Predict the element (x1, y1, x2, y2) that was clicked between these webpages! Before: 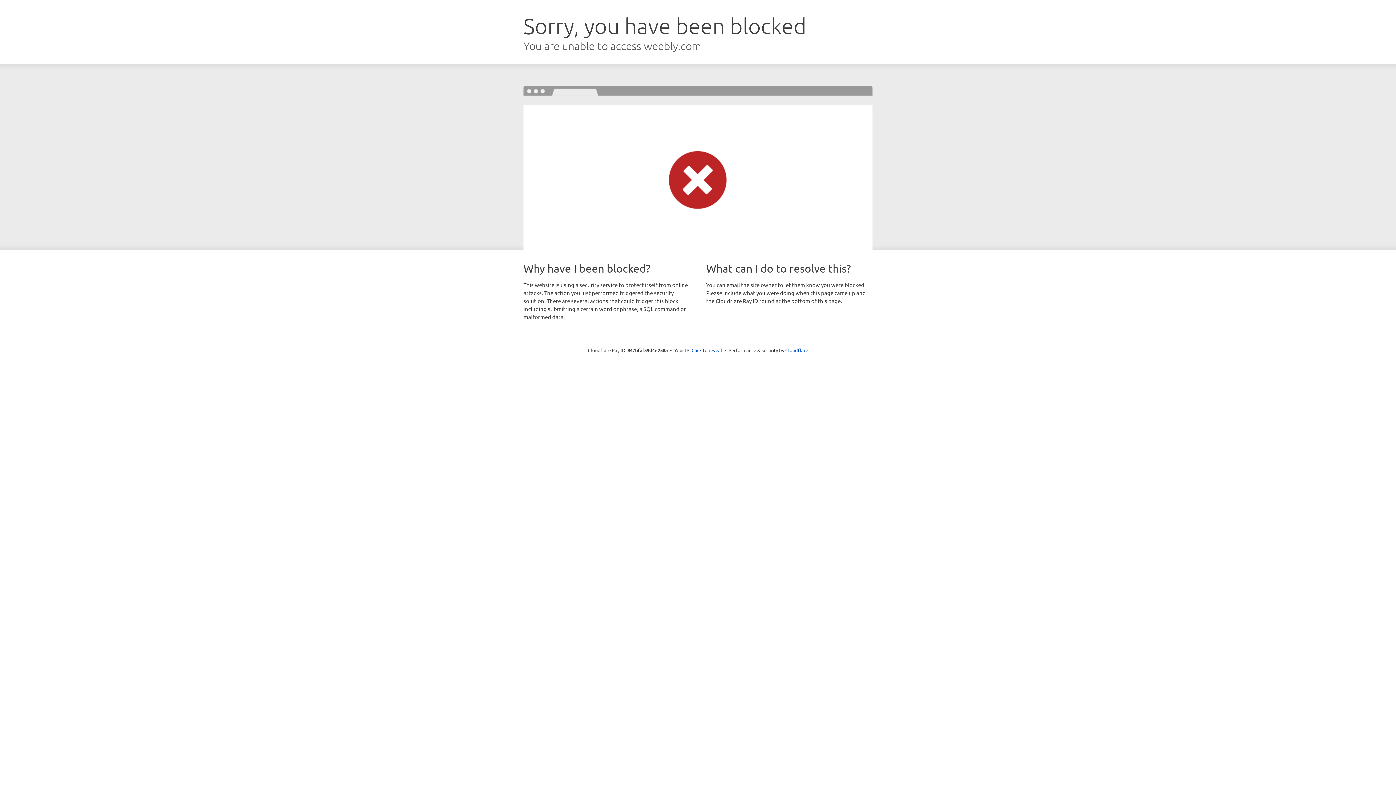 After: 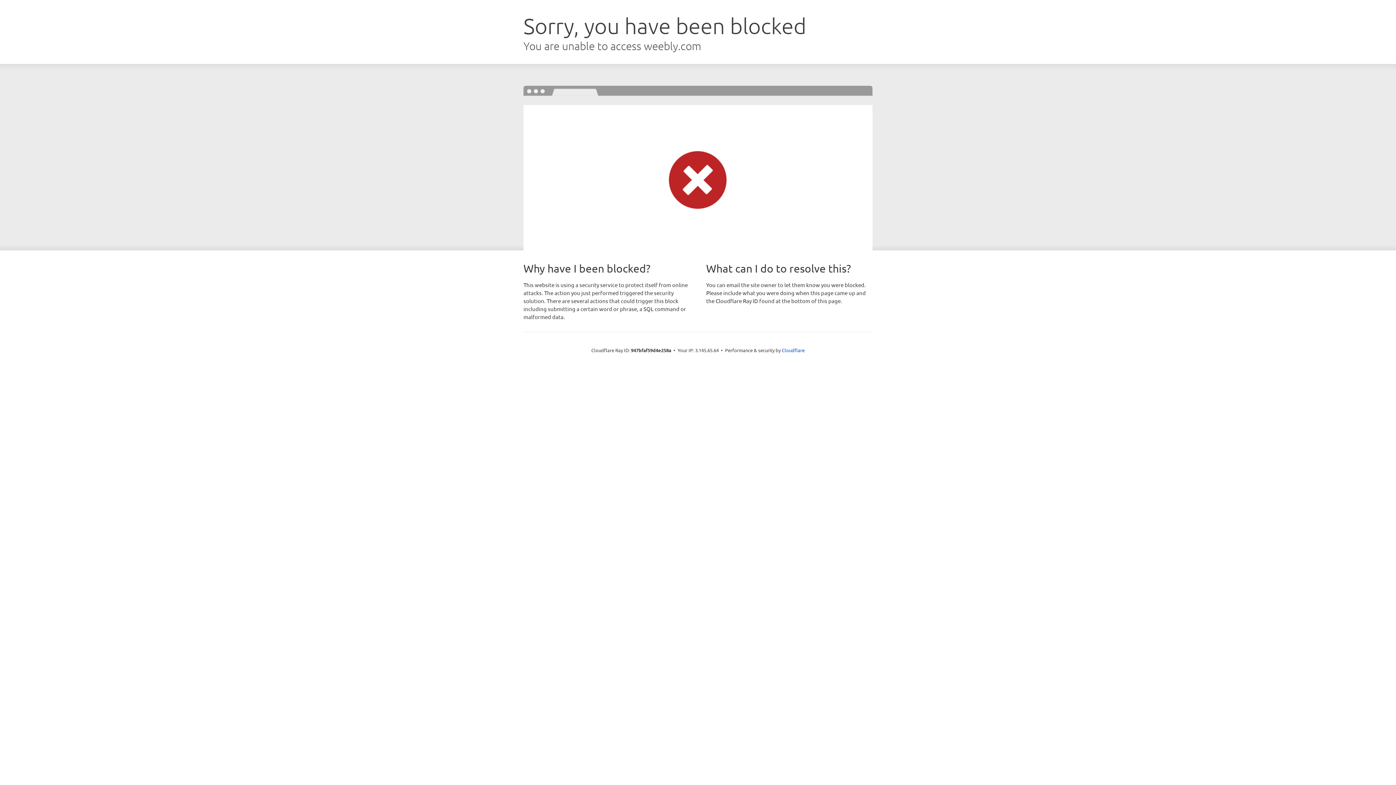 Action: bbox: (691, 346, 722, 353) label: Click to reveal